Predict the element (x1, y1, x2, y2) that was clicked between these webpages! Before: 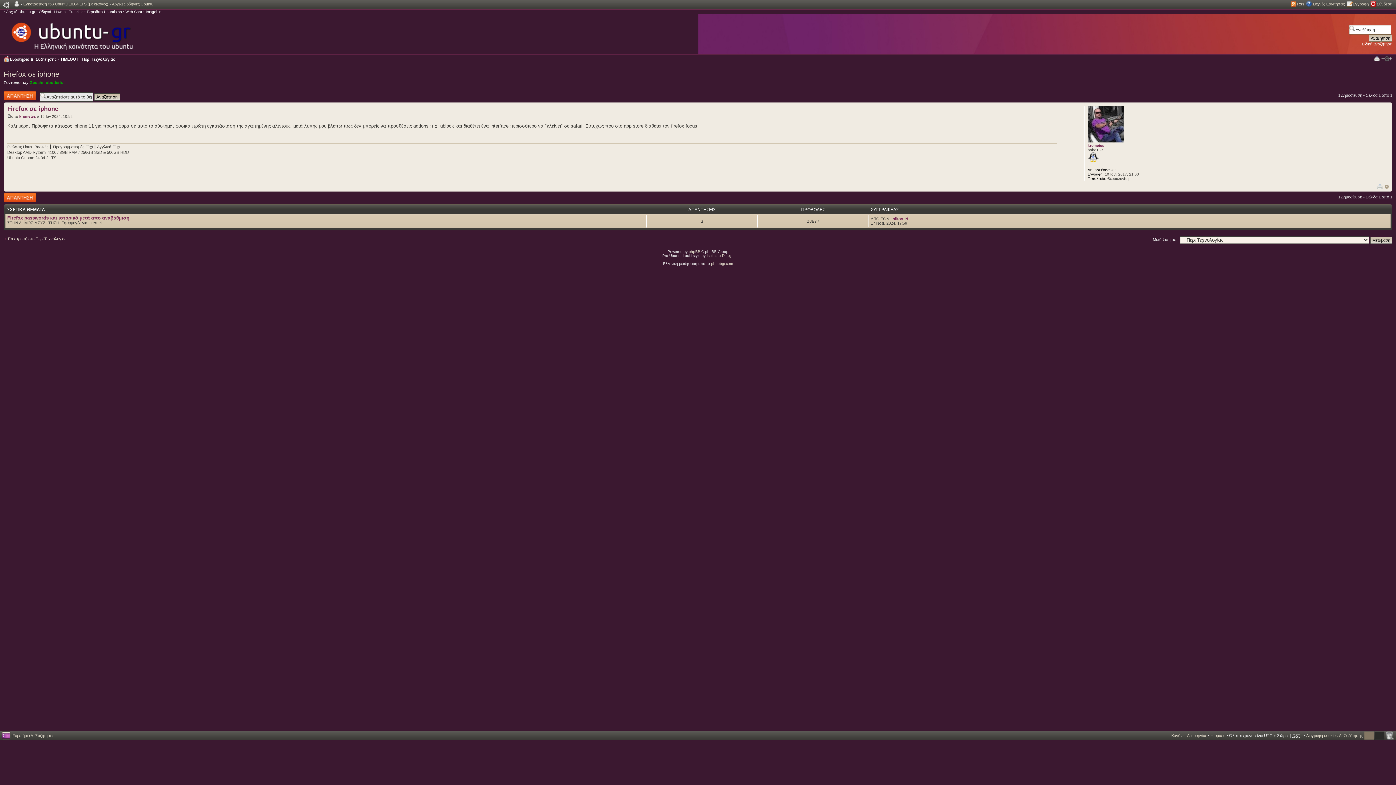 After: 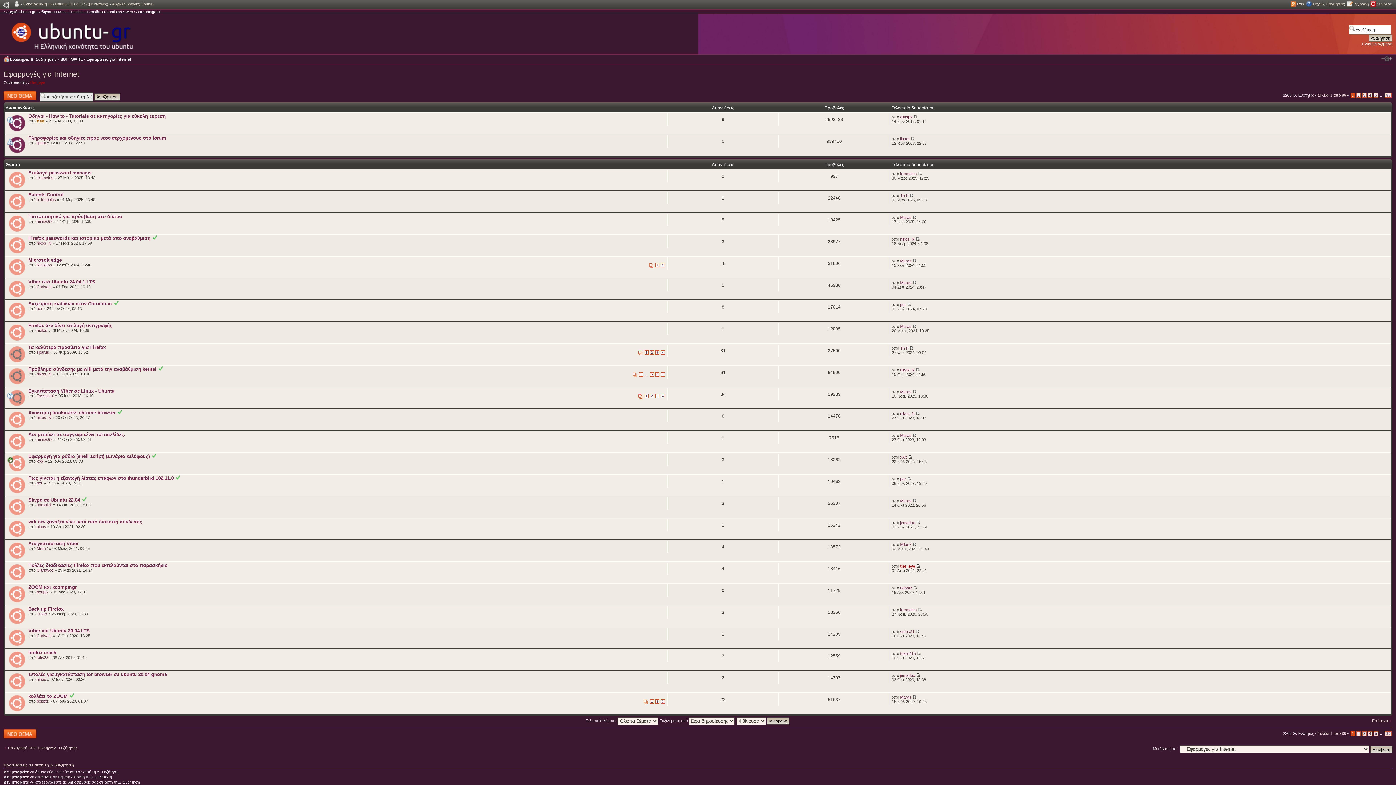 Action: bbox: (61, 220, 101, 224) label: Εφαρμογές για Internet